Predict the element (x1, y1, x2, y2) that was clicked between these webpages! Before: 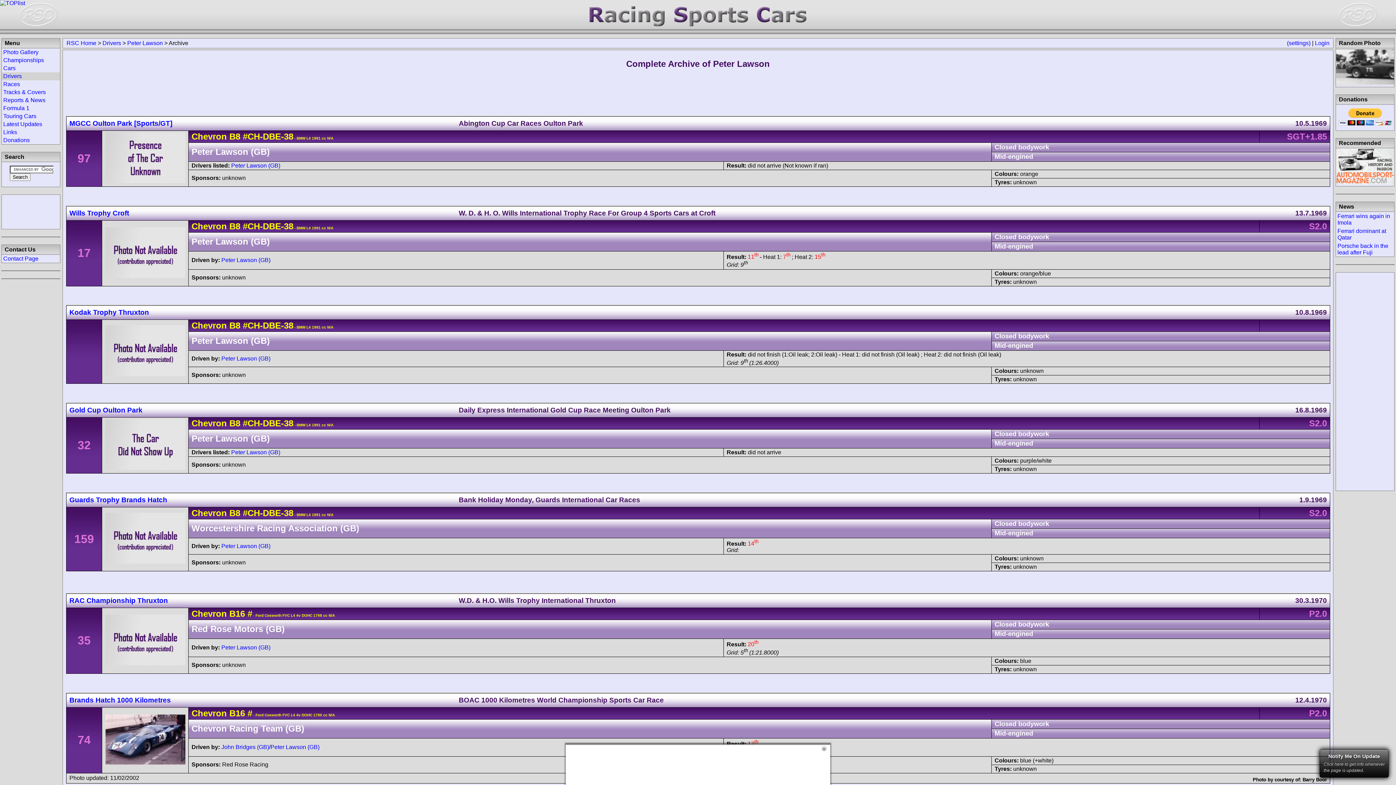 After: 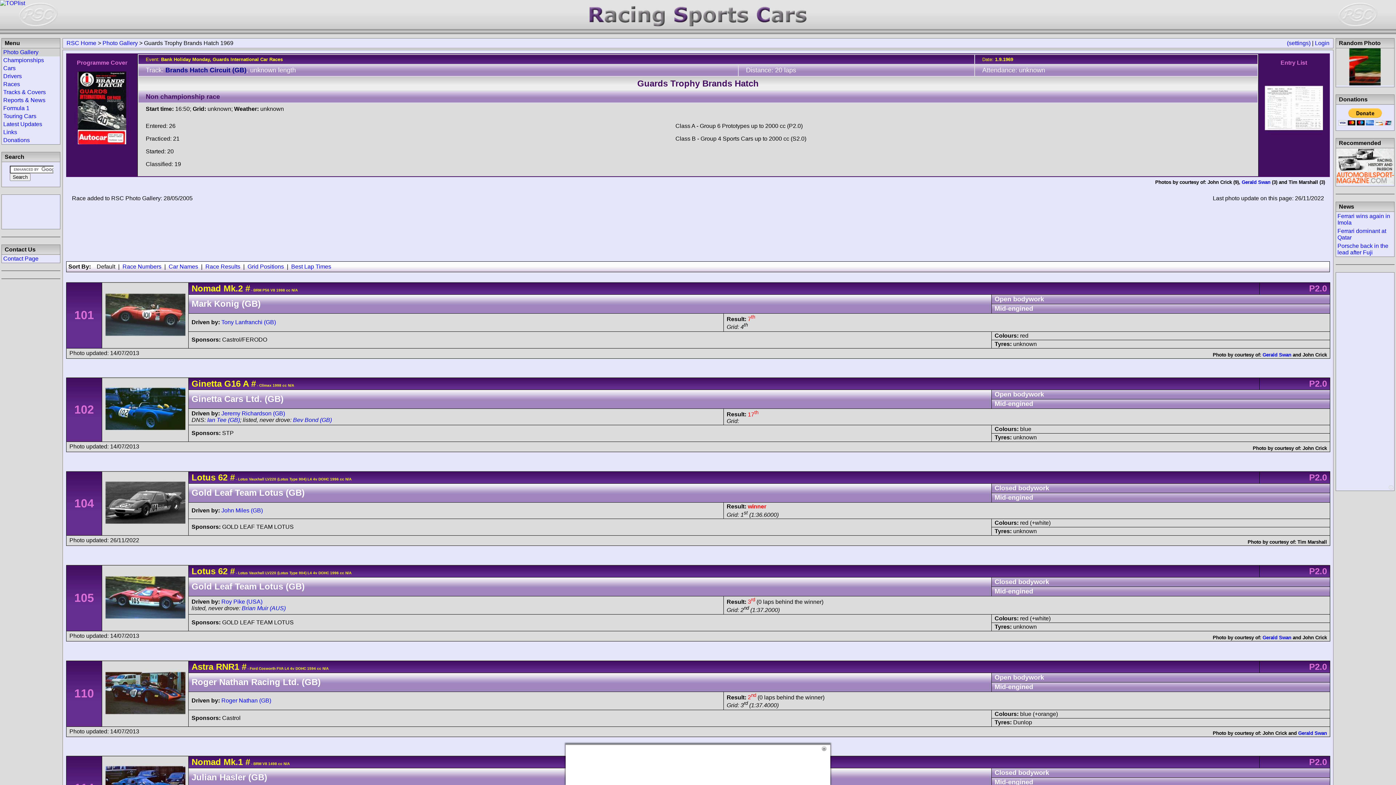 Action: label: Guards Trophy Brands Hatch bbox: (69, 496, 167, 503)